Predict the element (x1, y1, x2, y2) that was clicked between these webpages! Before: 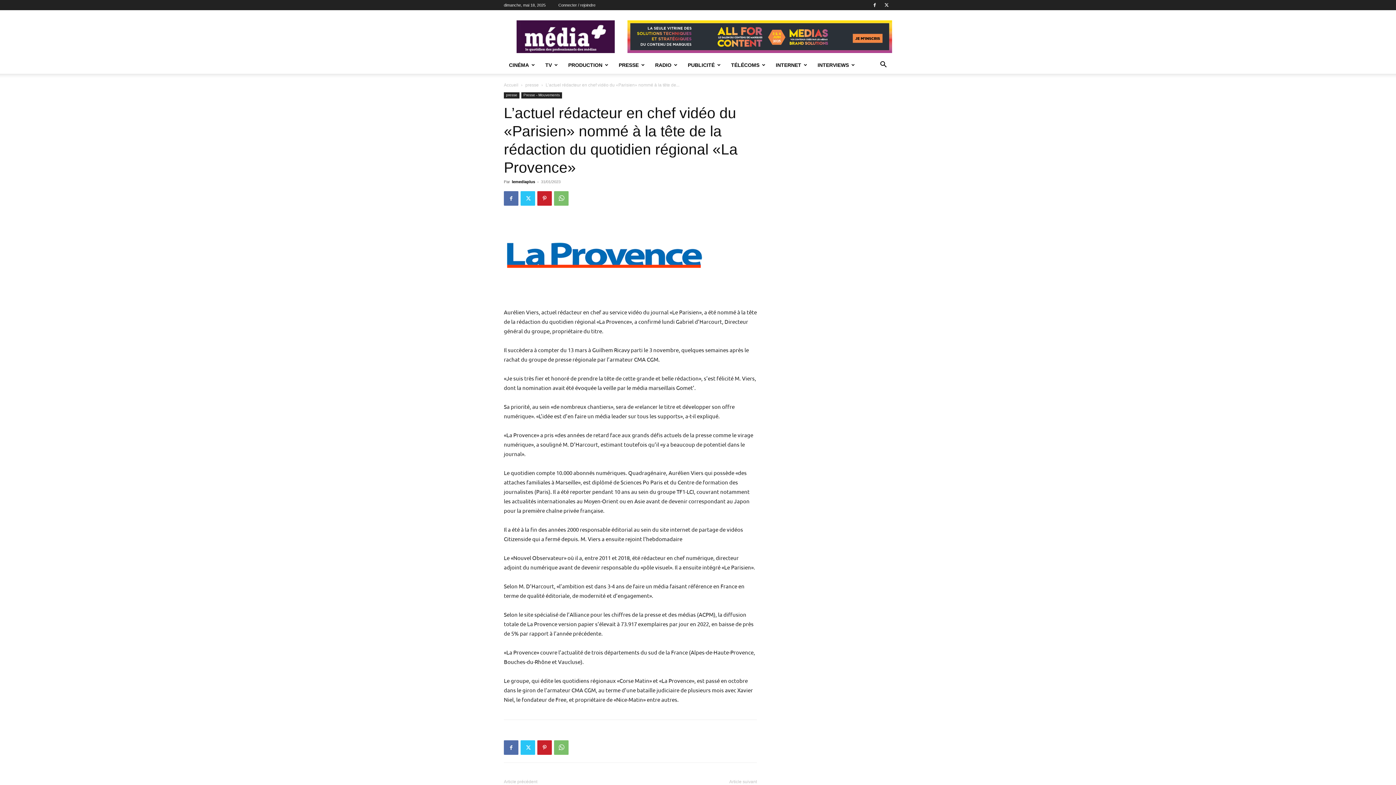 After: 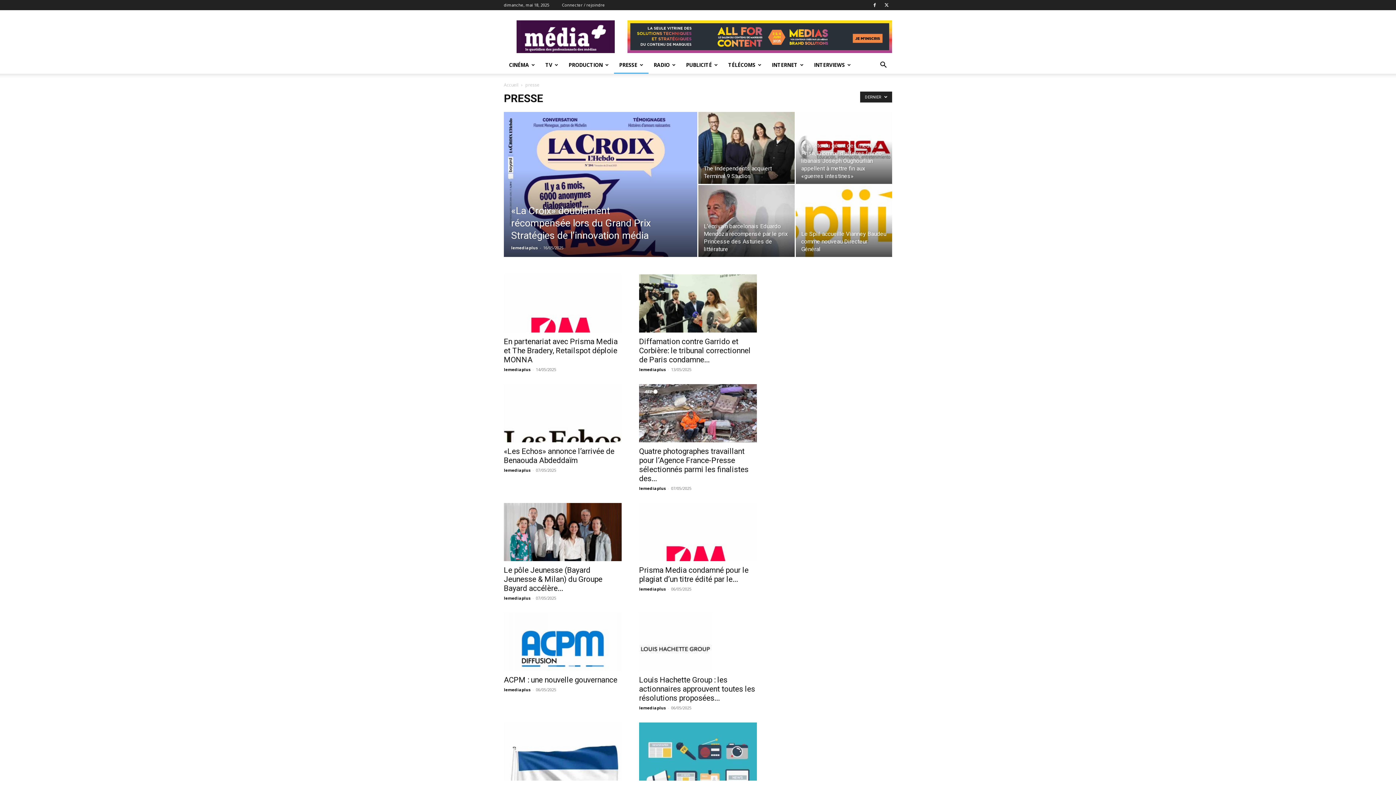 Action: bbox: (525, 82, 538, 87) label: presse